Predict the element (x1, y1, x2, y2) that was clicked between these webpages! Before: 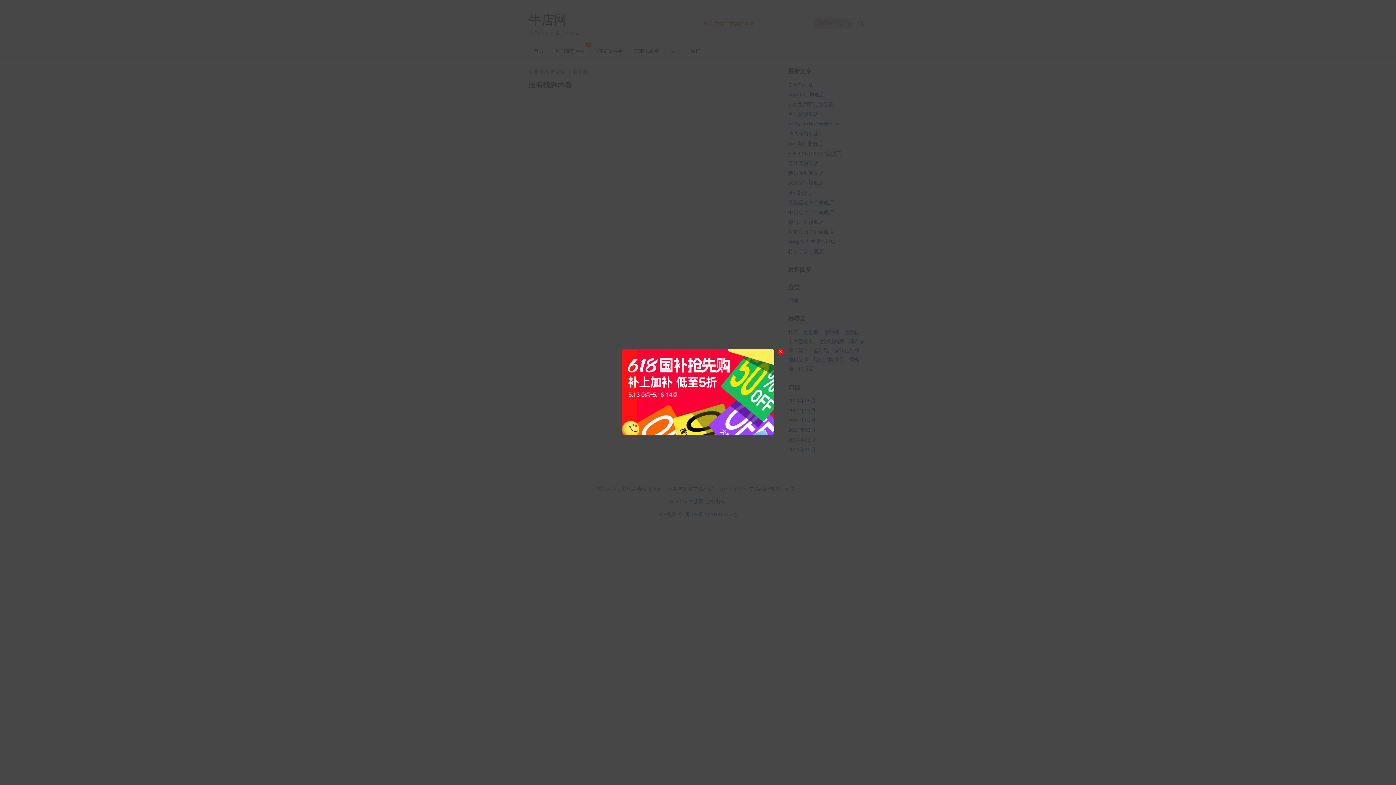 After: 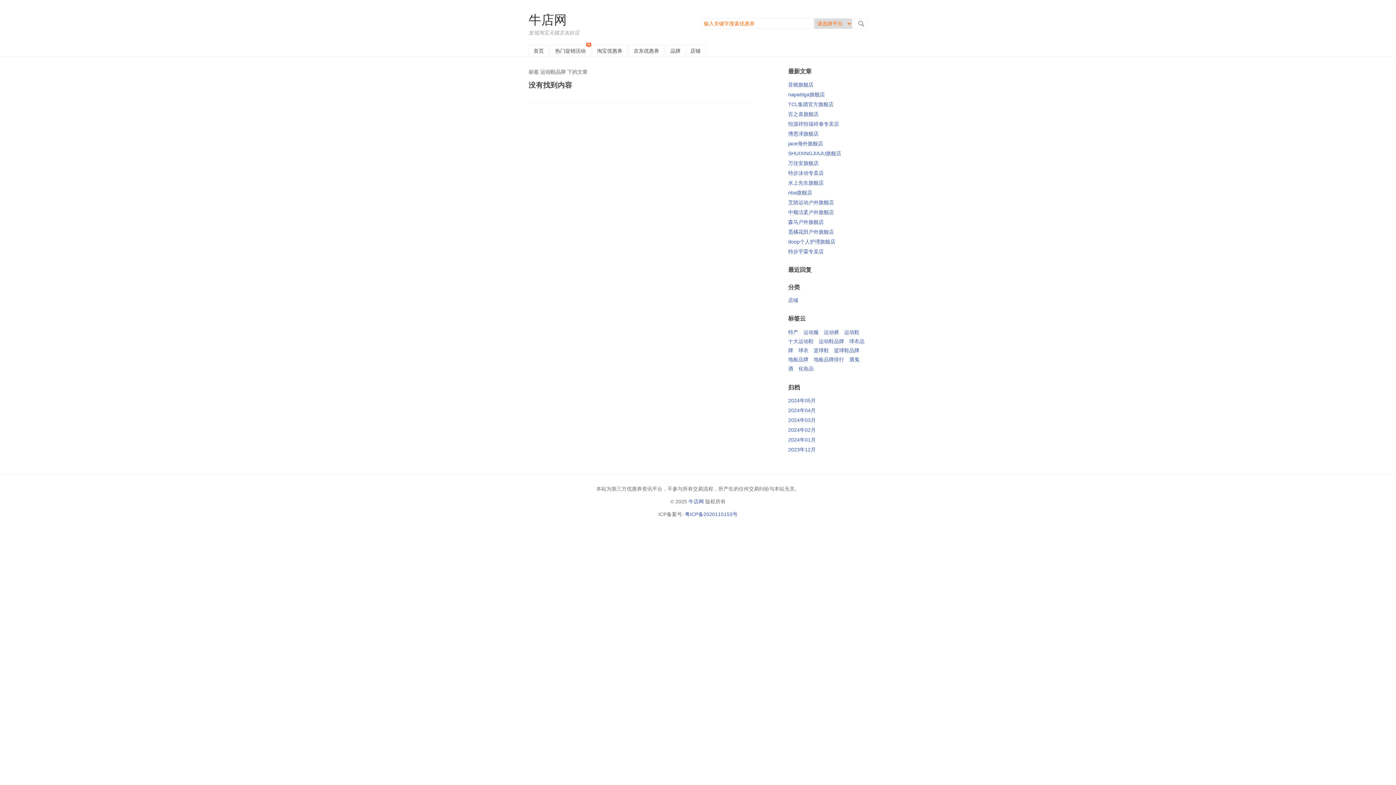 Action: bbox: (777, 349, 783, 355) label: ×